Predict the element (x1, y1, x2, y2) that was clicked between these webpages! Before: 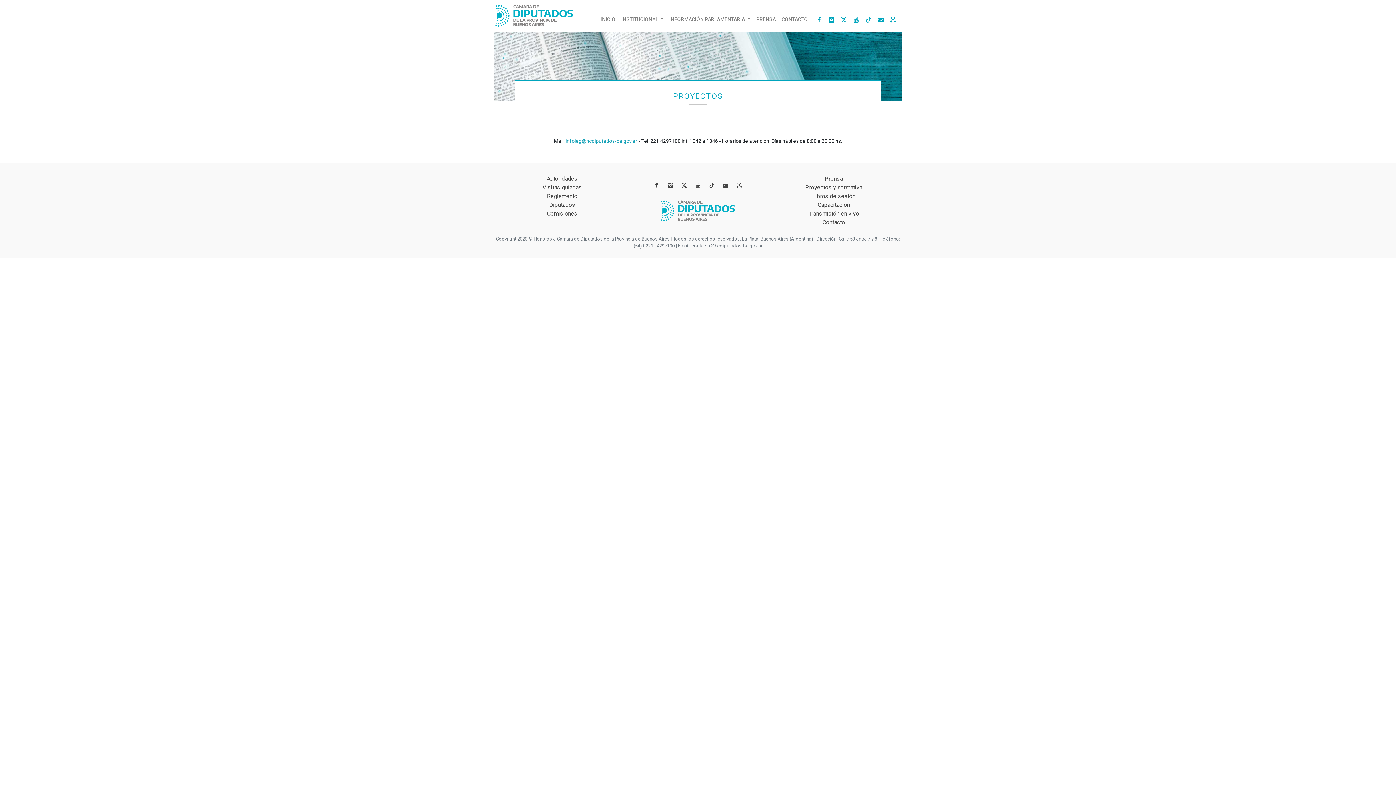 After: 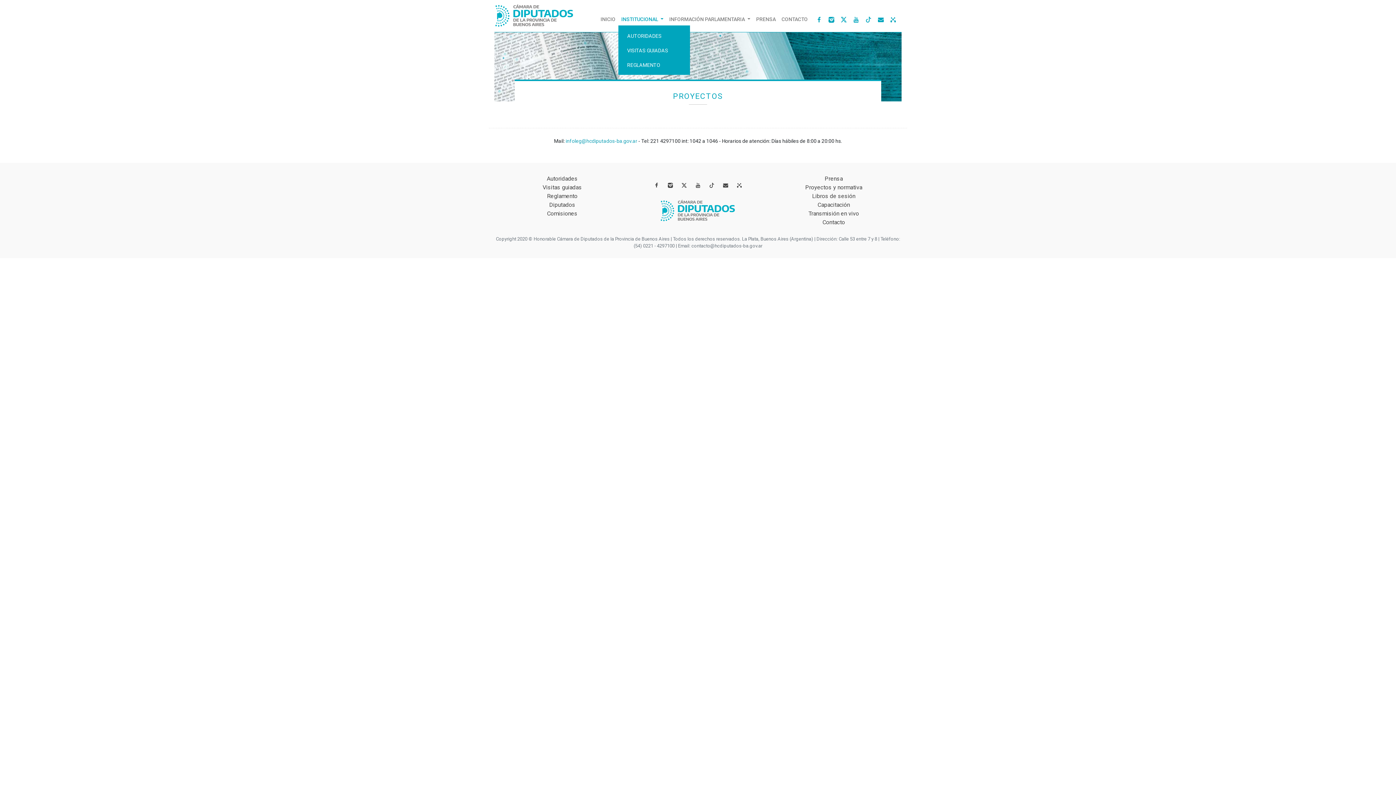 Action: label: INSTITUCIONAL  bbox: (618, 10, 666, 24)